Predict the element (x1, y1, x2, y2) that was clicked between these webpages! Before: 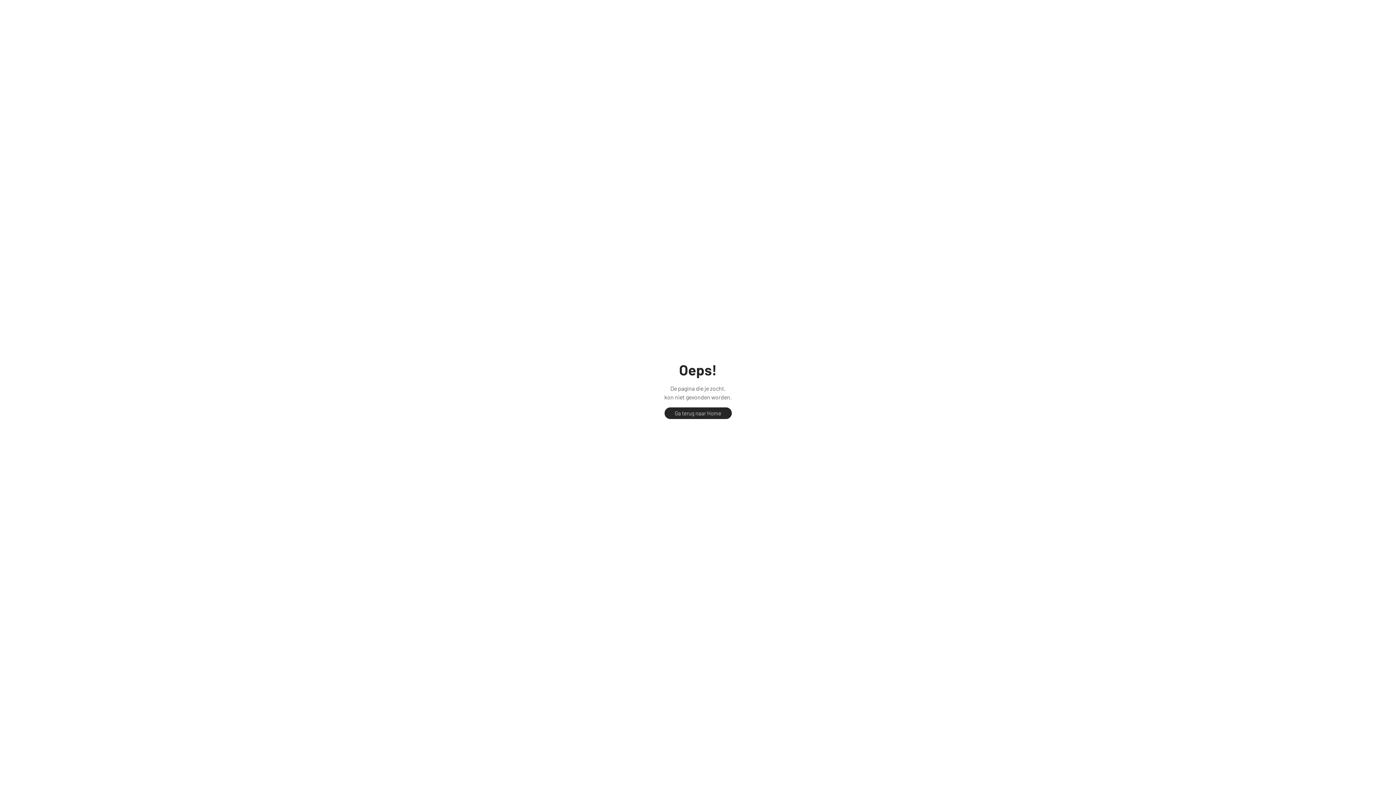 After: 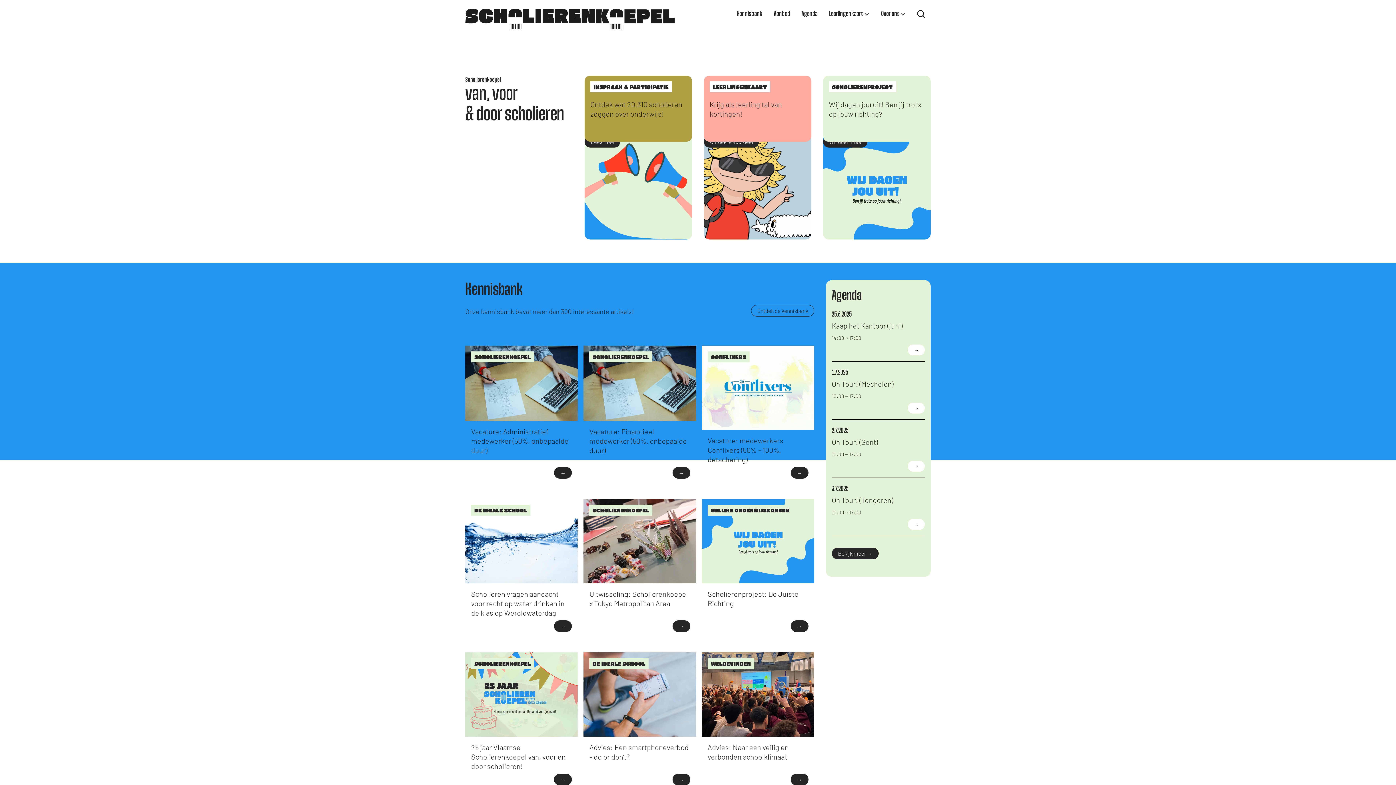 Action: bbox: (664, 407, 731, 419) label: Ga terug naar Home